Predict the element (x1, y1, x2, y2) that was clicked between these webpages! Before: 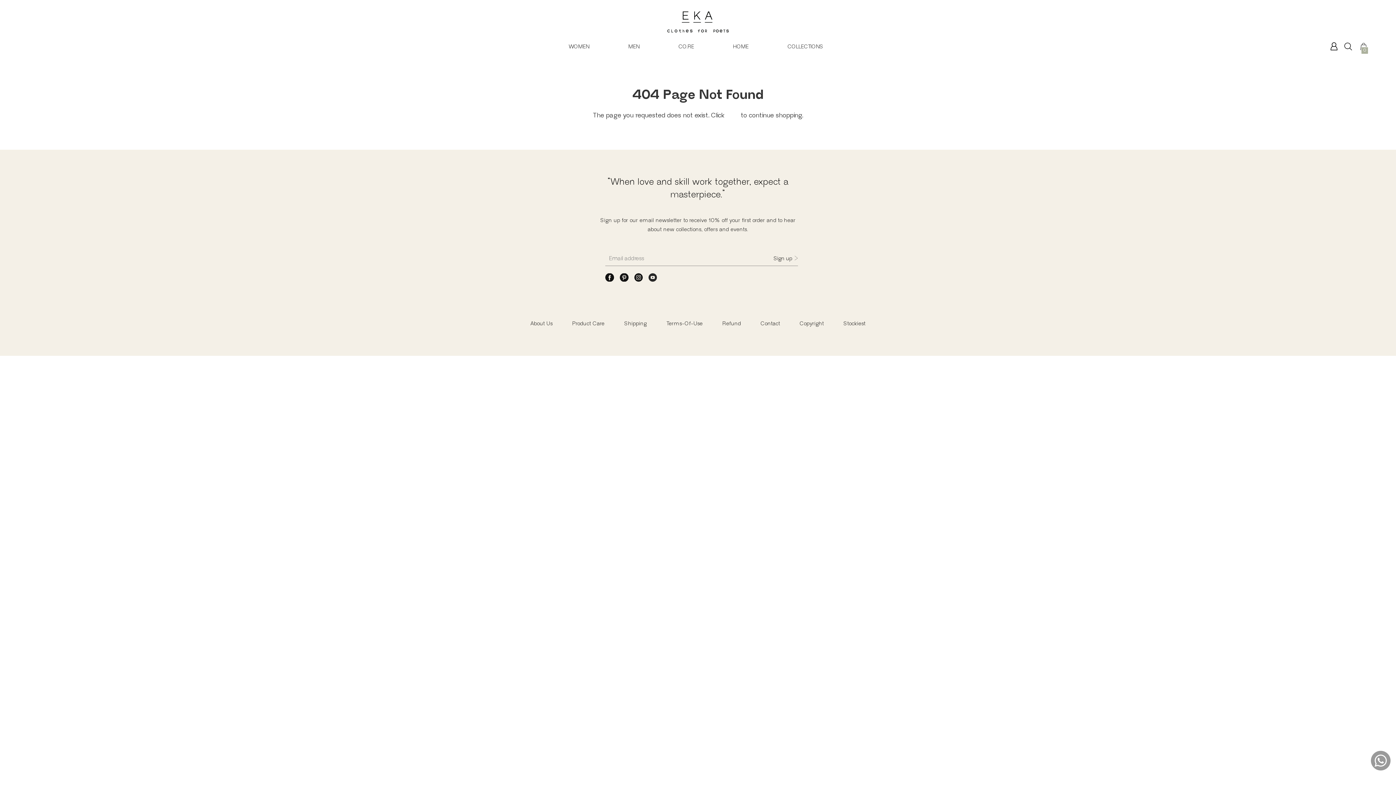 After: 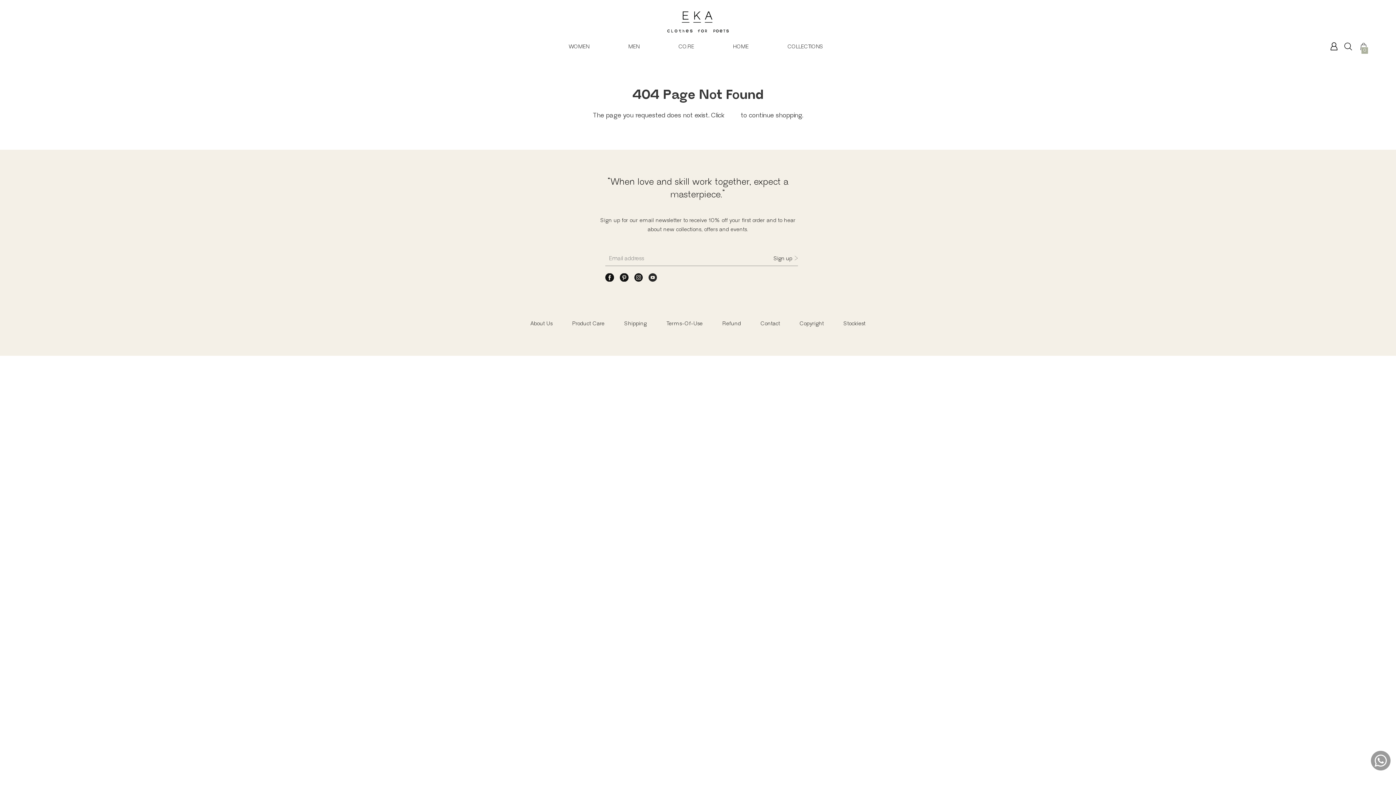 Action: bbox: (620, 276, 628, 283)